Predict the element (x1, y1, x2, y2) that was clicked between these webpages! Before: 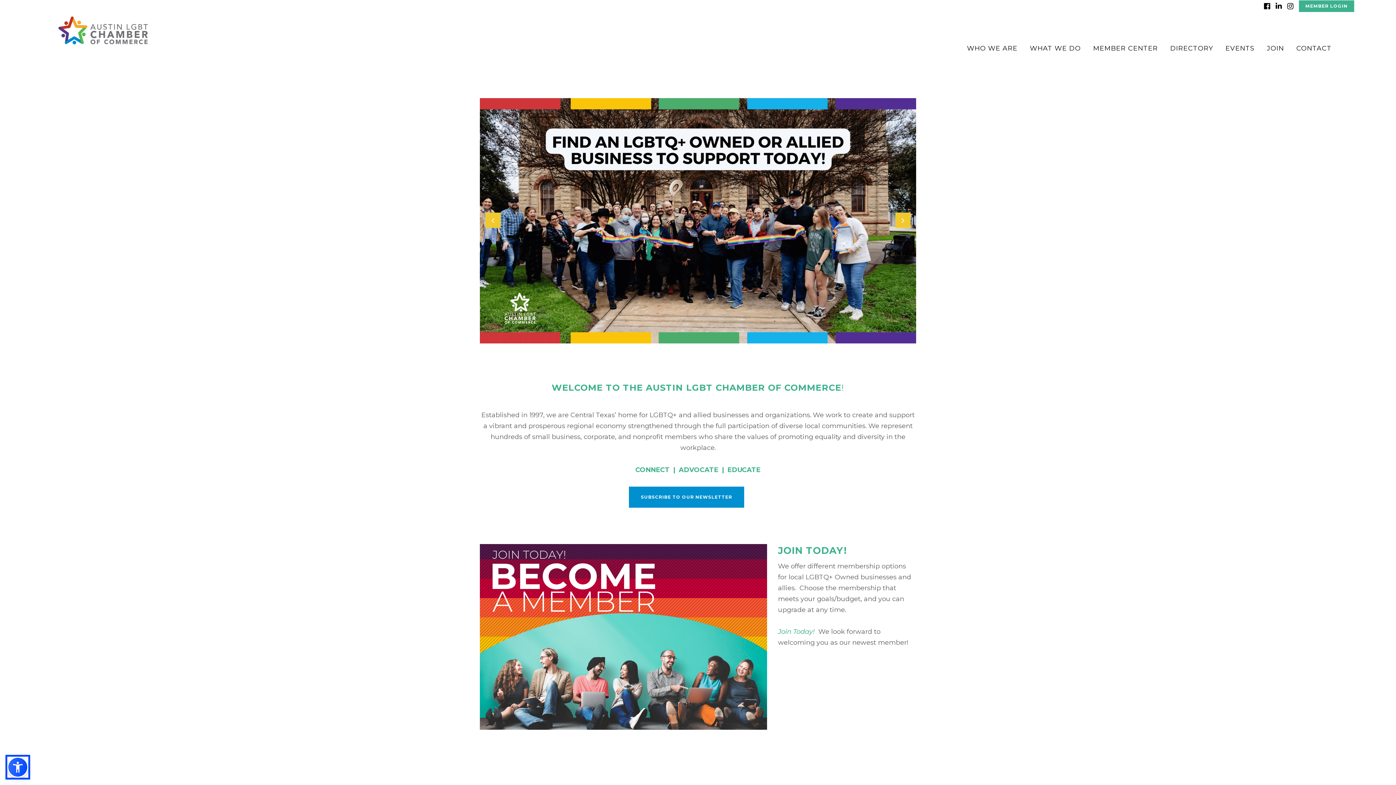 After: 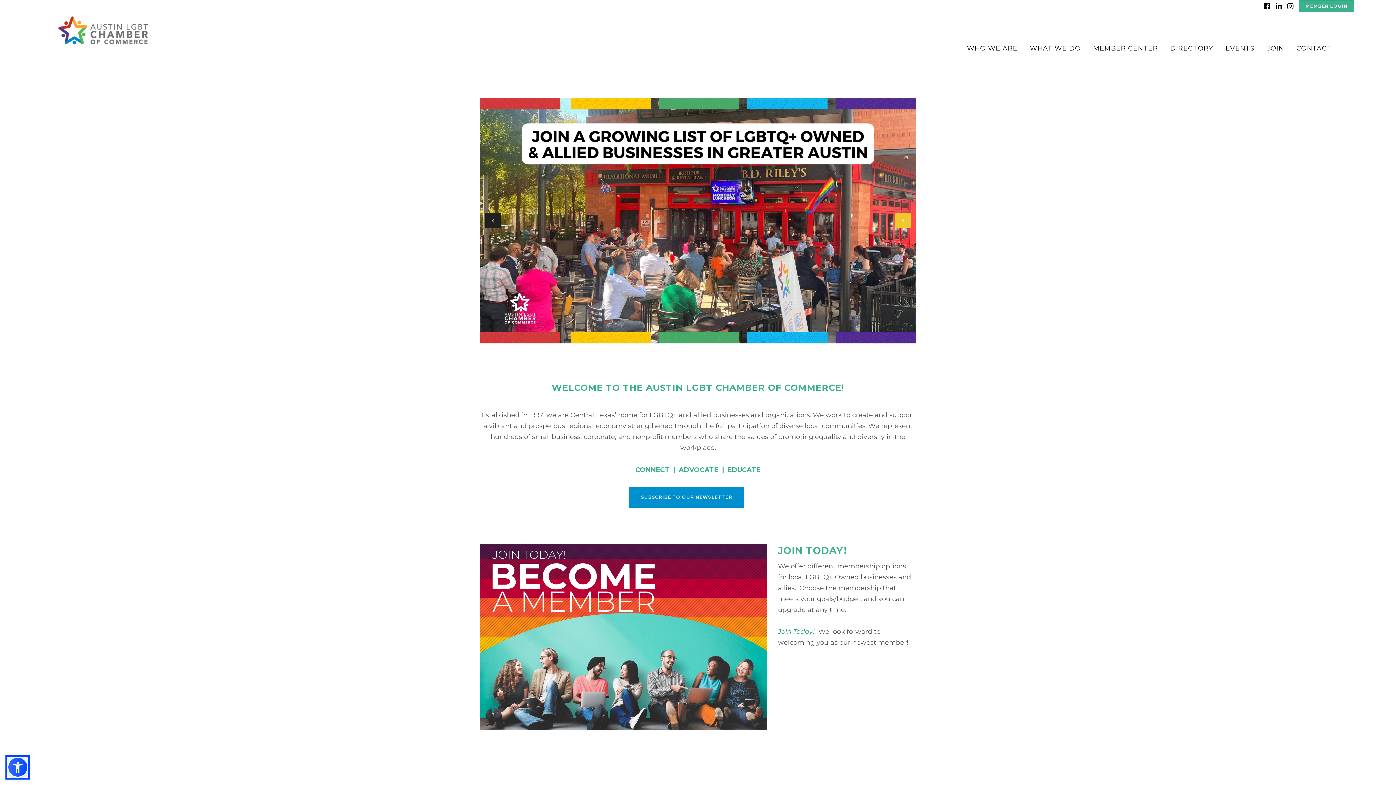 Action: bbox: (485, 212, 500, 227)